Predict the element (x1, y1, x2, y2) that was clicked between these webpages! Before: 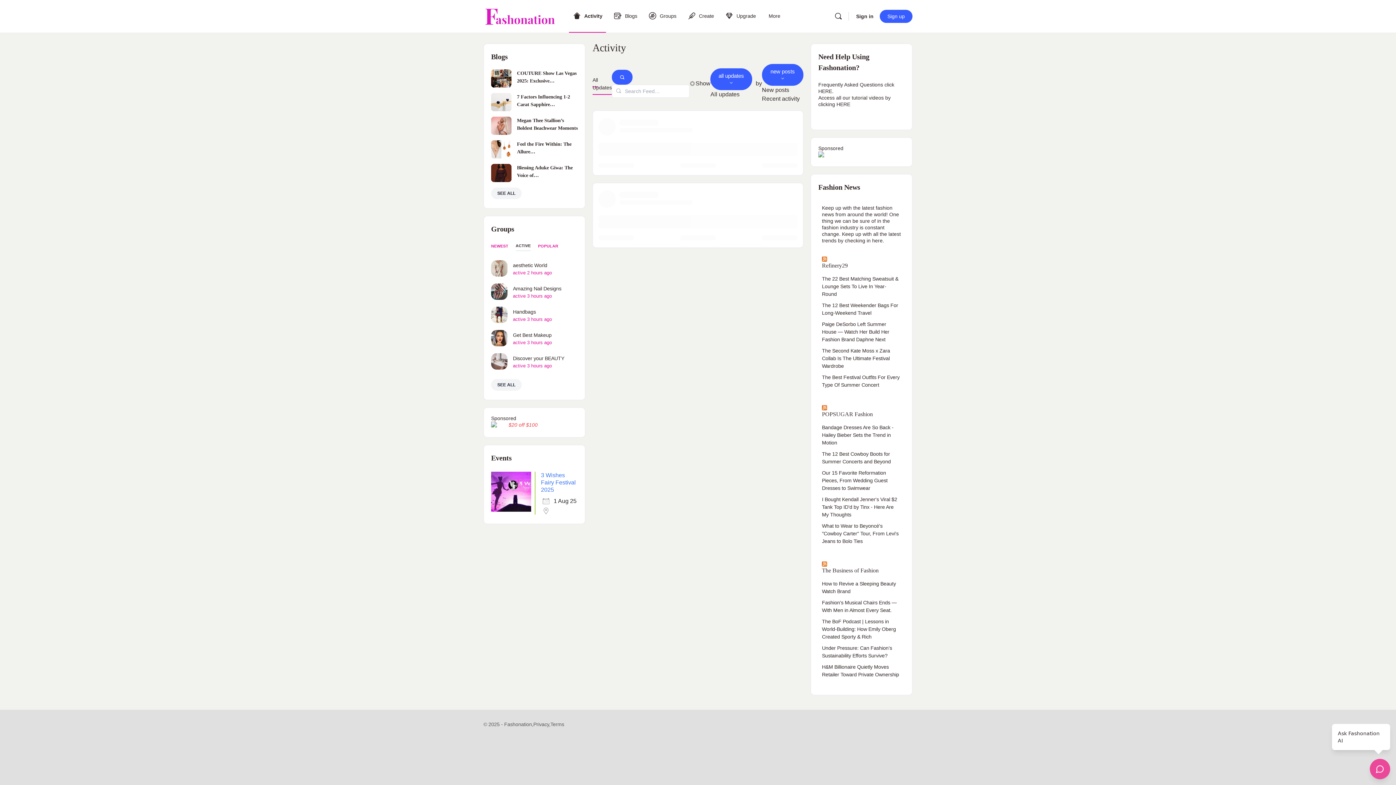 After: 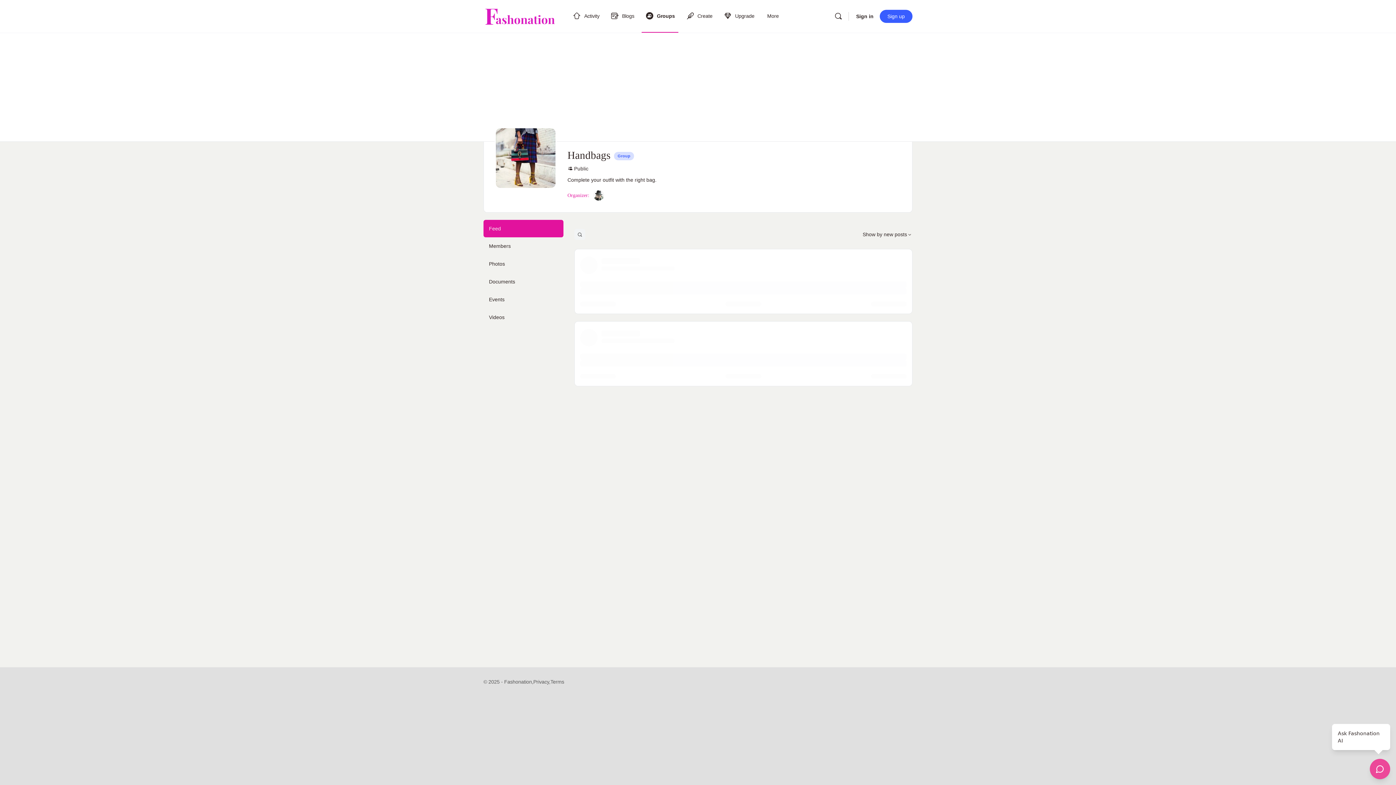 Action: bbox: (513, 308, 536, 316) label: Handbags